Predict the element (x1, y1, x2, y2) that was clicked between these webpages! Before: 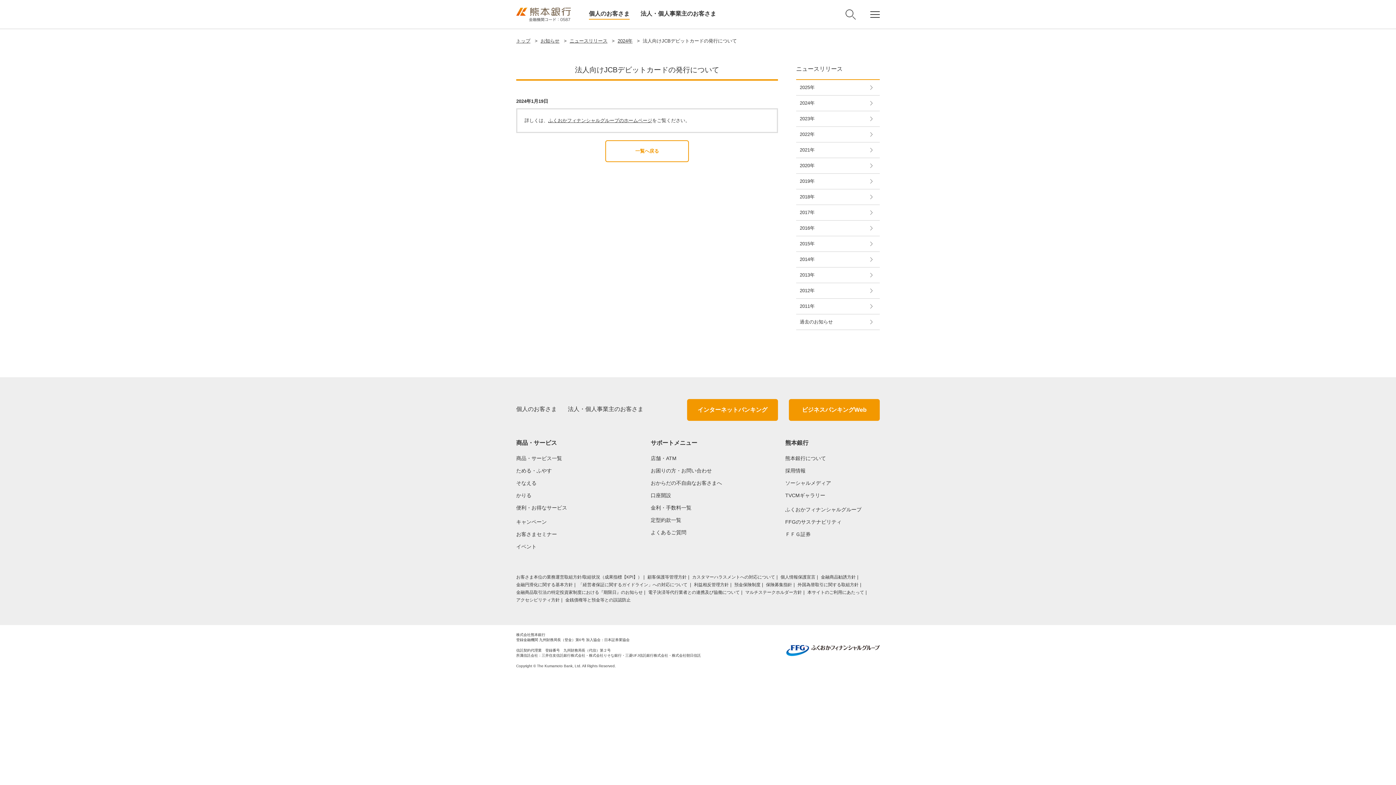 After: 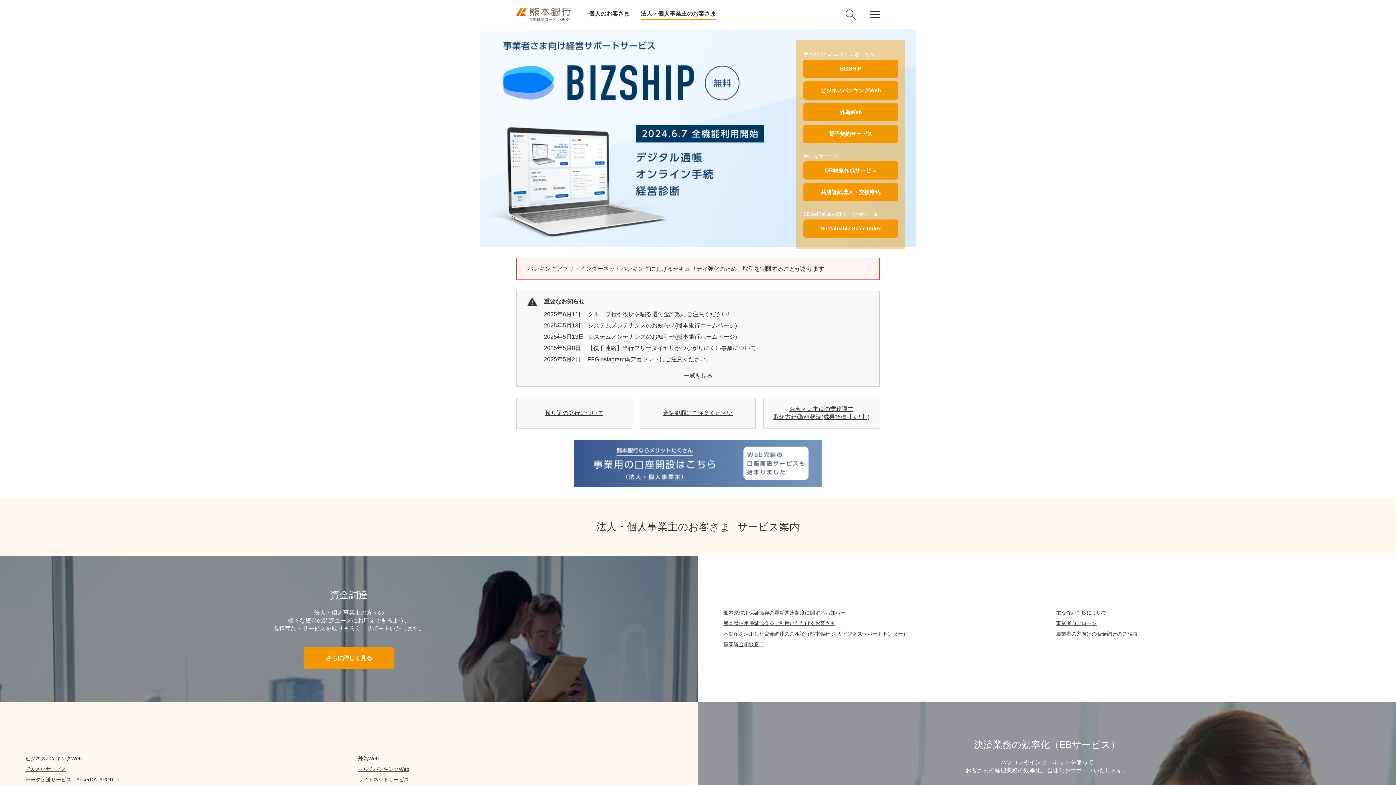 Action: bbox: (640, 7, 716, 19) label: 法人・個人事業主のお客さま